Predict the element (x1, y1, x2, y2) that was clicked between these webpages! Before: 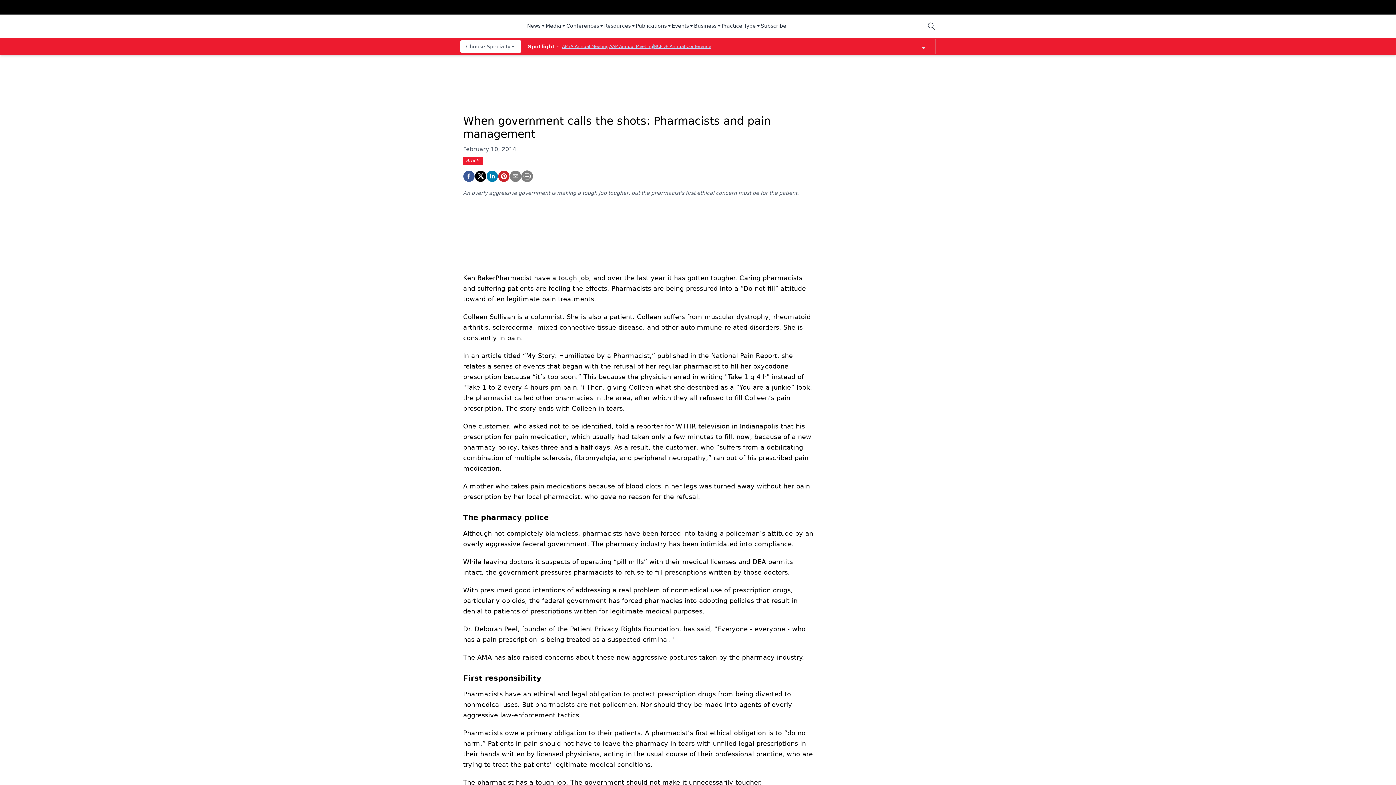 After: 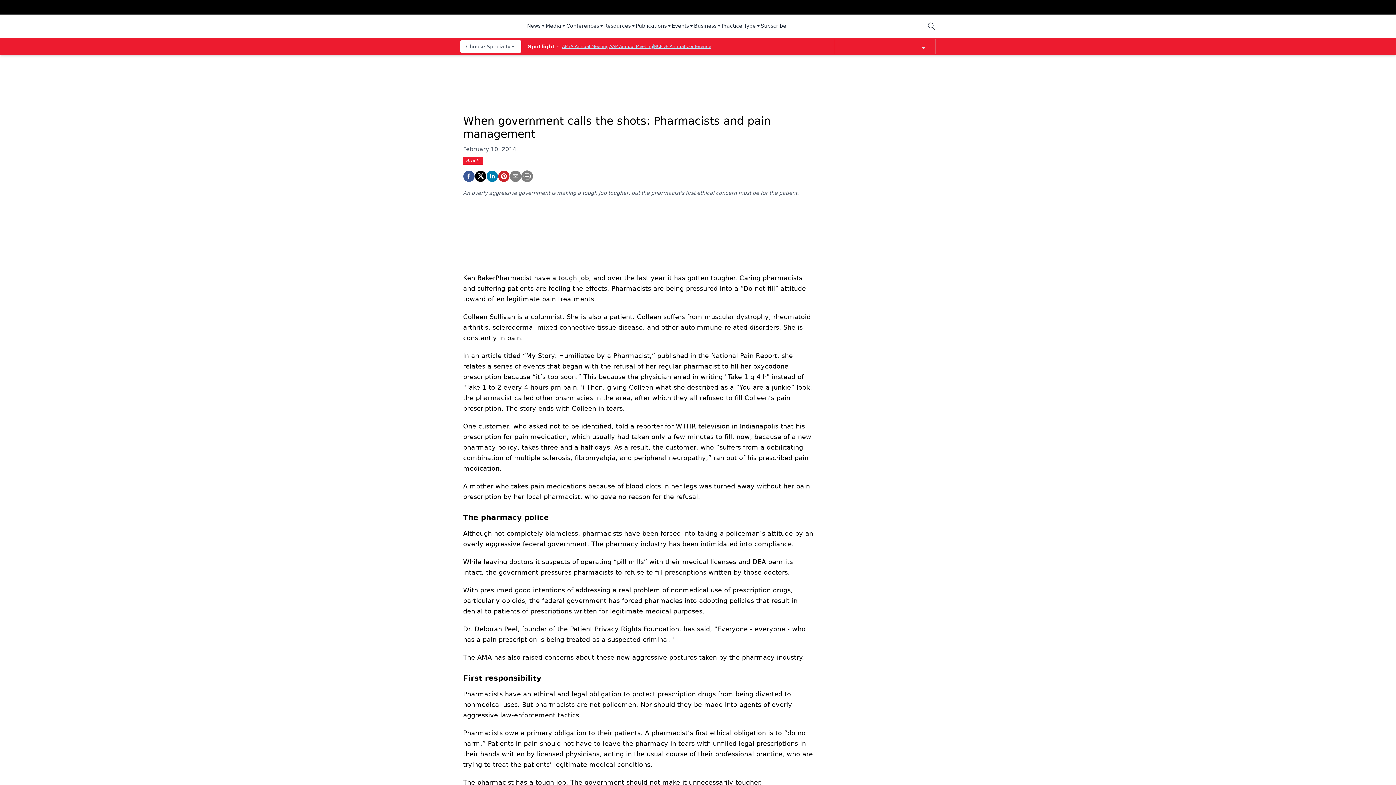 Action: label: Media bbox: (545, 22, 566, 30)